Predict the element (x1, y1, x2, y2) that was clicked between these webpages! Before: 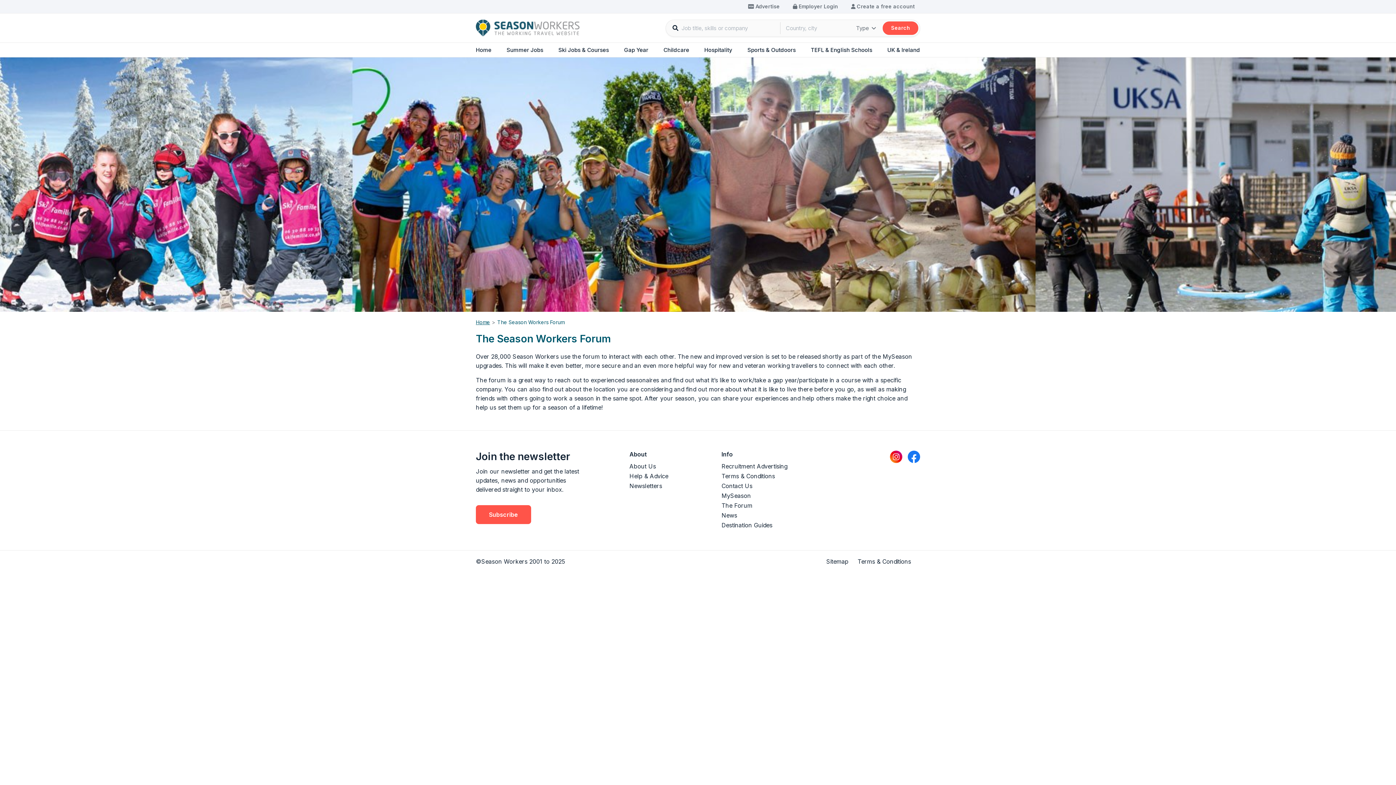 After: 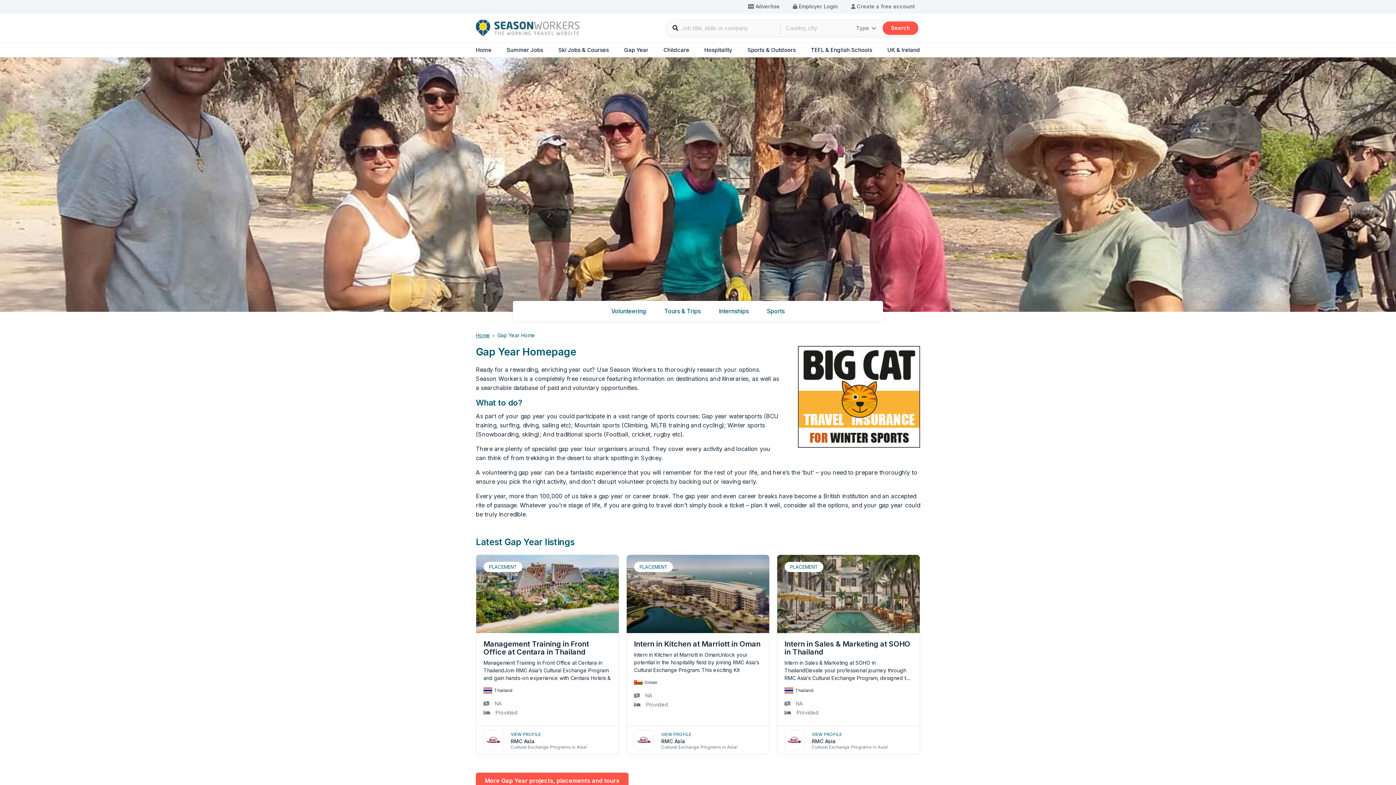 Action: bbox: (624, 42, 648, 57) label: Gap Year